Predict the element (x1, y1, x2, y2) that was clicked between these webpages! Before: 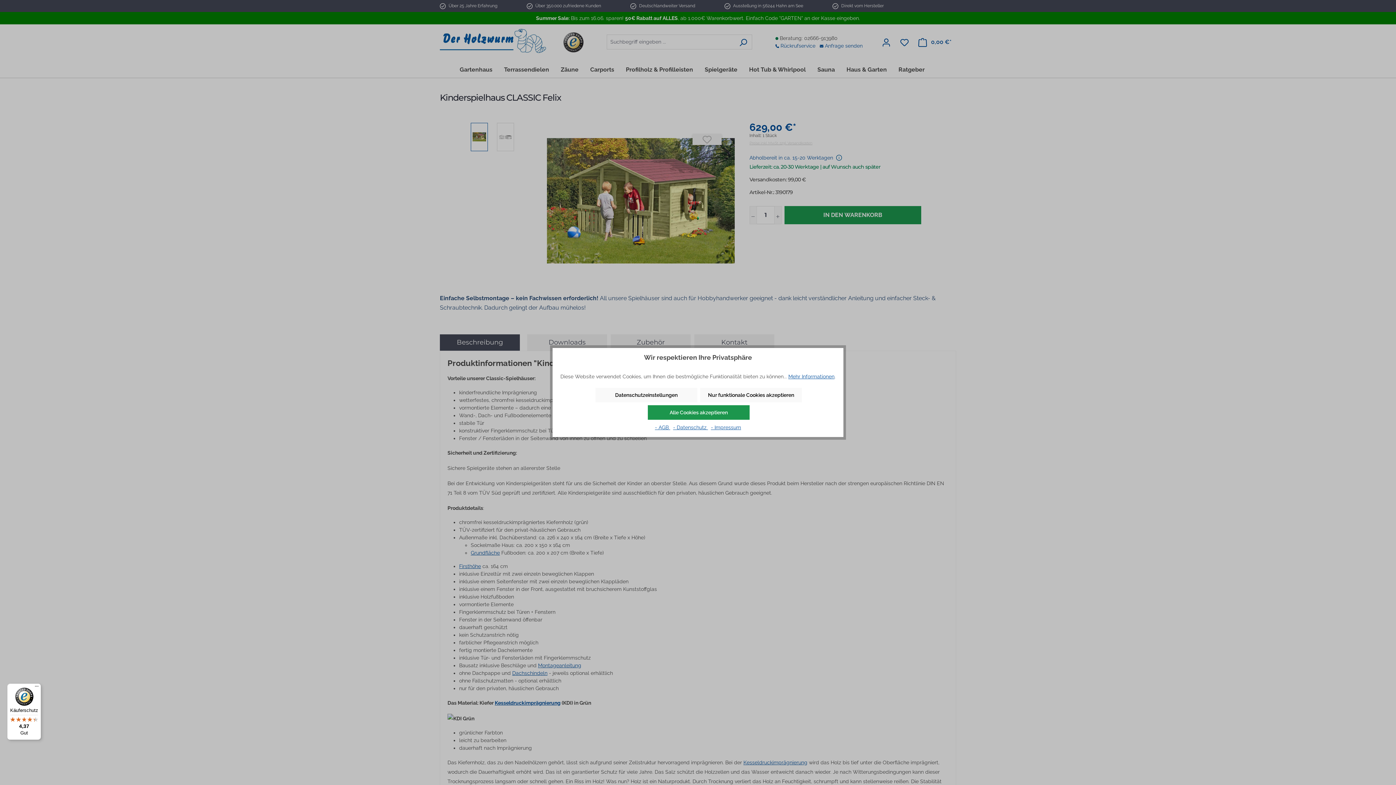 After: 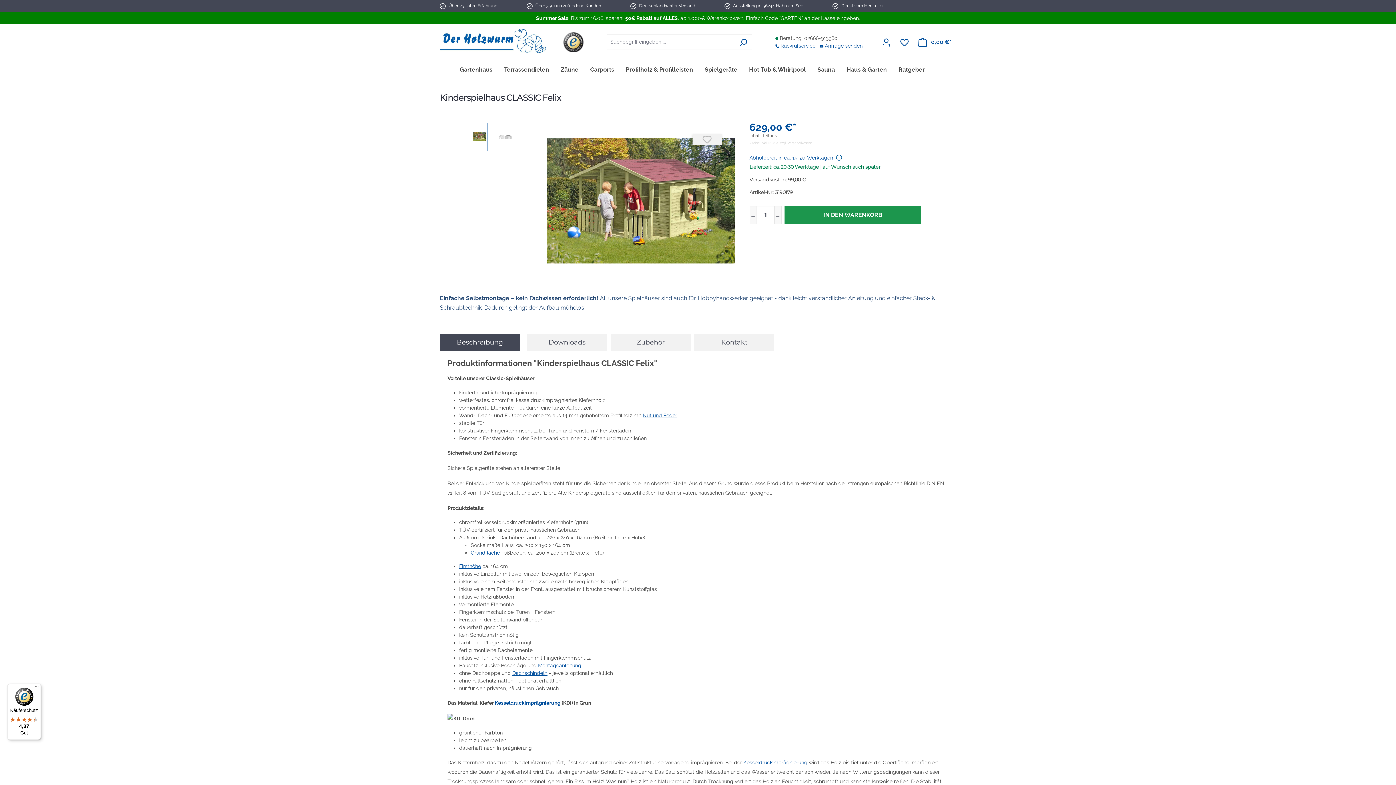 Action: bbox: (648, 405, 749, 419) label: Alle Cookies akzeptieren